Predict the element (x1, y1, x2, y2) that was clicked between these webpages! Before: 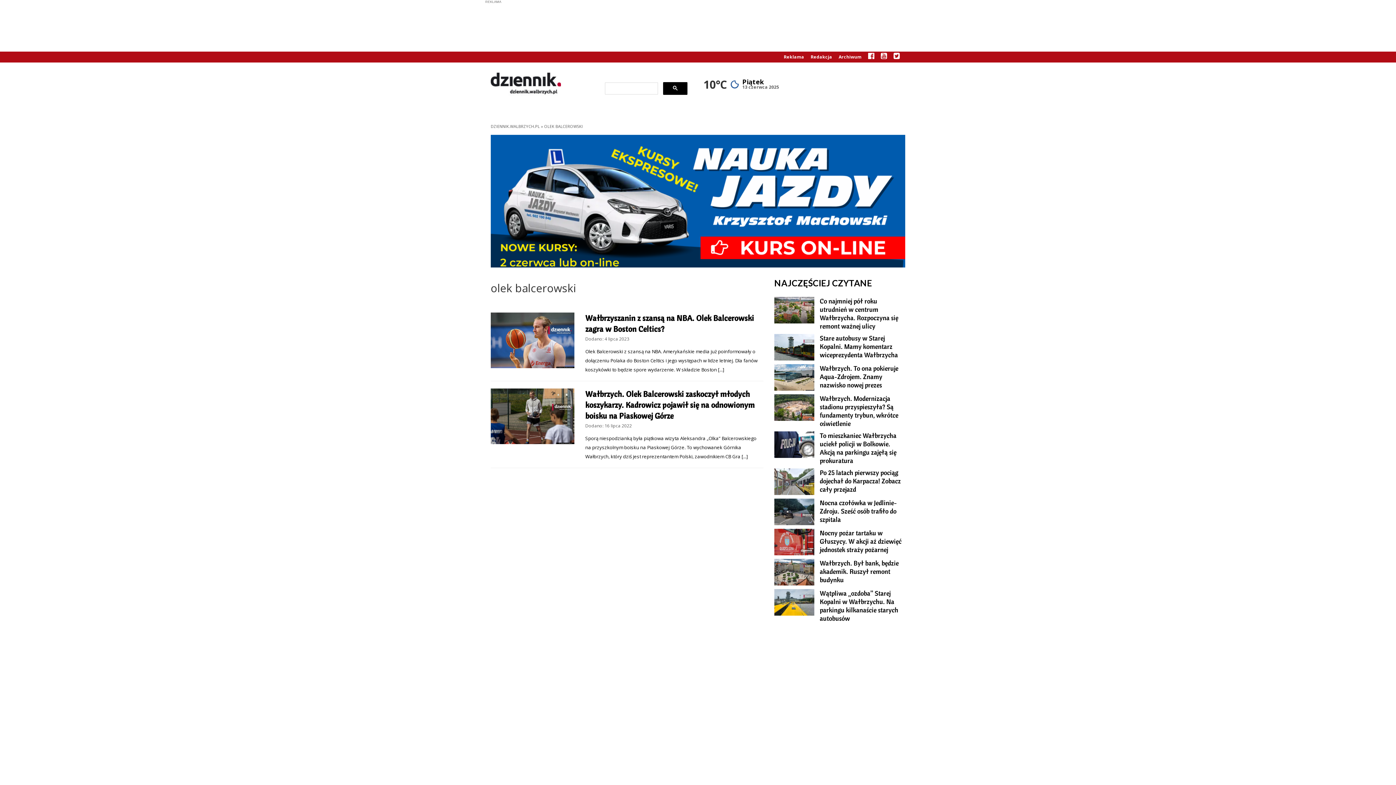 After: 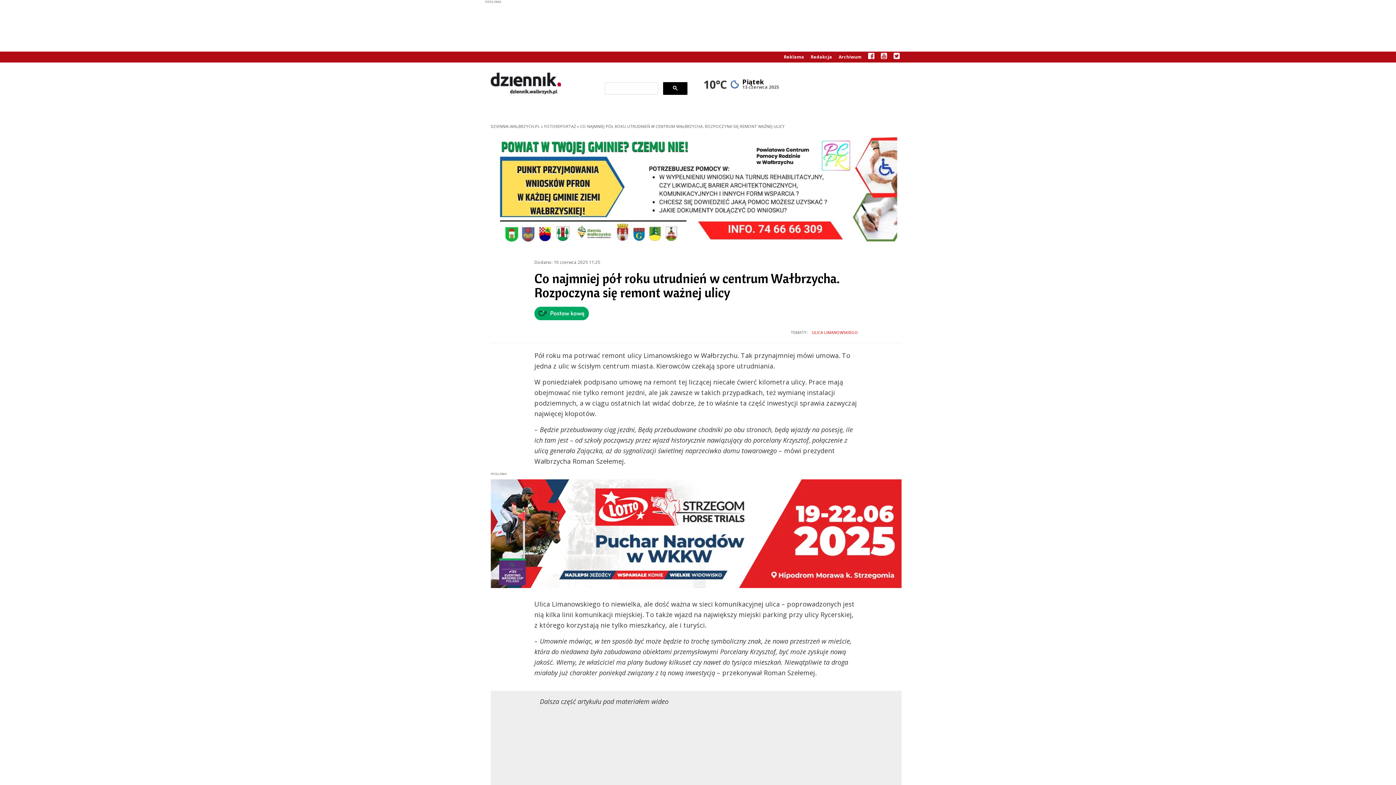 Action: label: Co najmniej pół roku utrudnień w centrum Wałbrzycha. Rozpoczyna się remont ważnej ulicy bbox: (814, 297, 905, 330)